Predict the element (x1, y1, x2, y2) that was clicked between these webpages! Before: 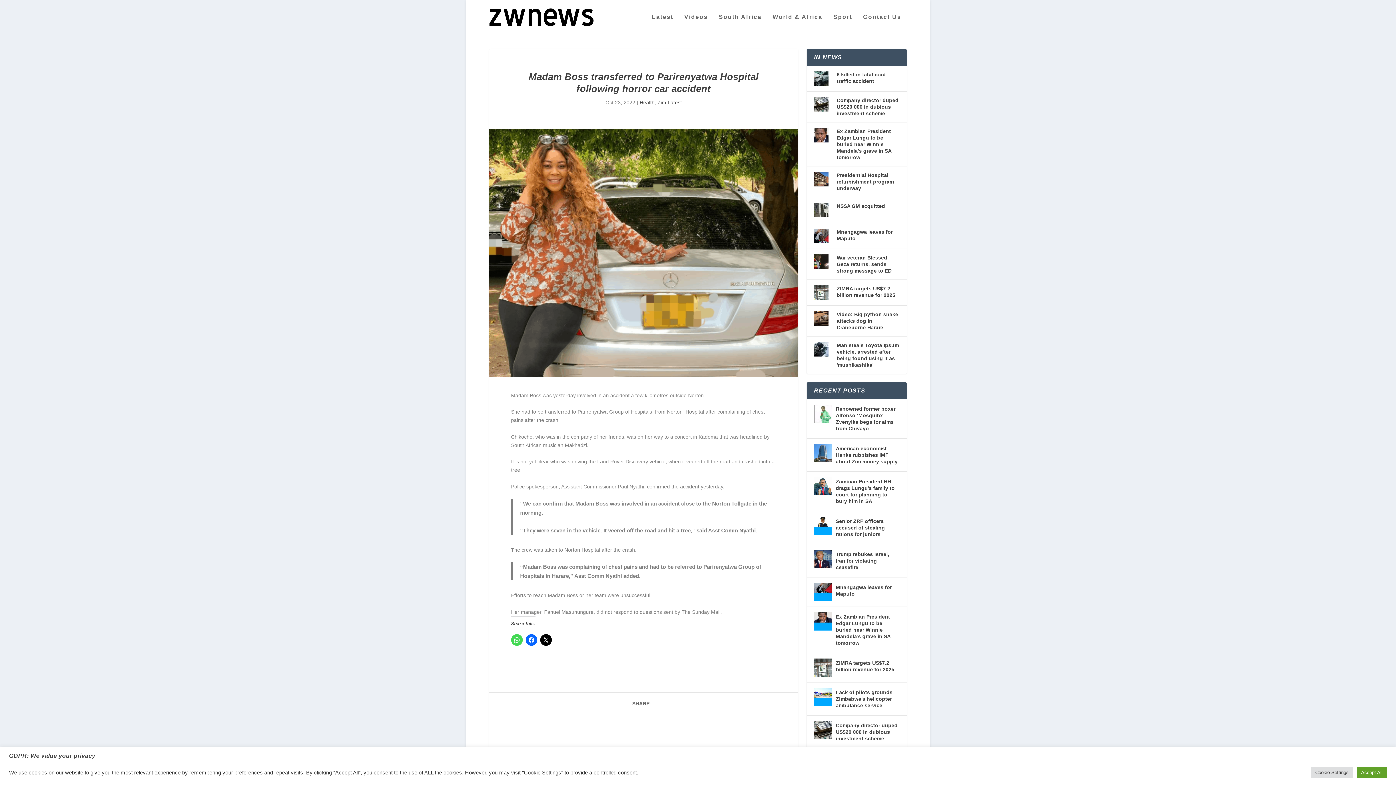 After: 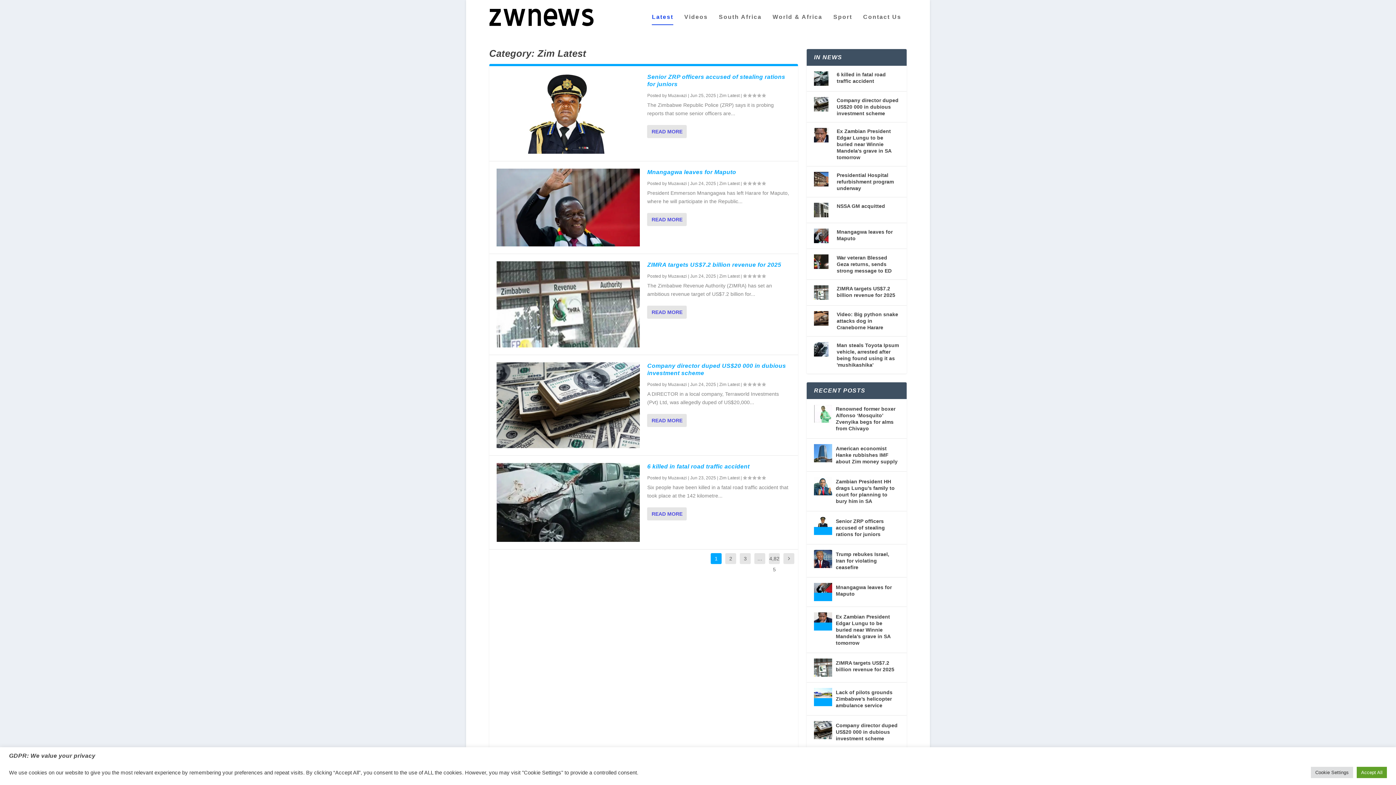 Action: bbox: (657, 99, 681, 105) label: Zim Latest